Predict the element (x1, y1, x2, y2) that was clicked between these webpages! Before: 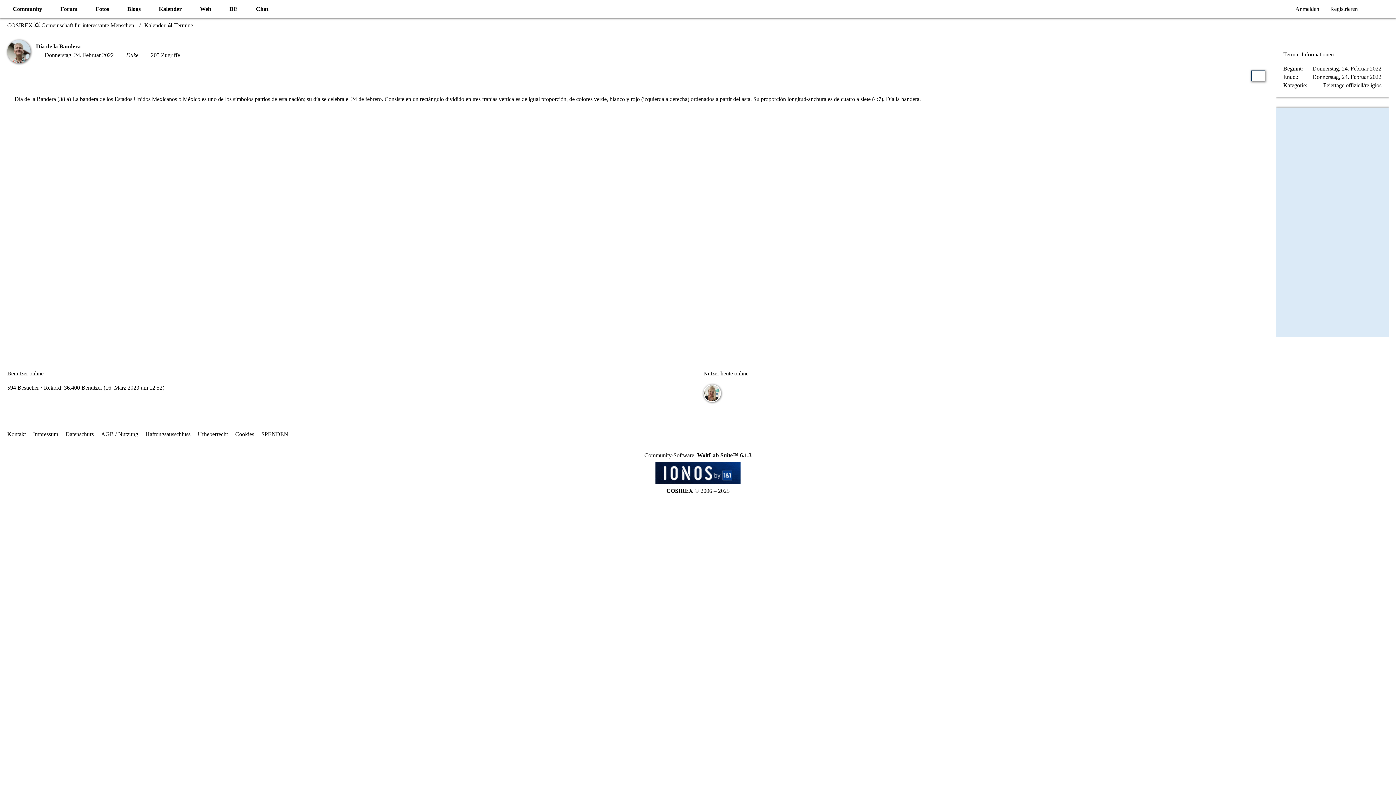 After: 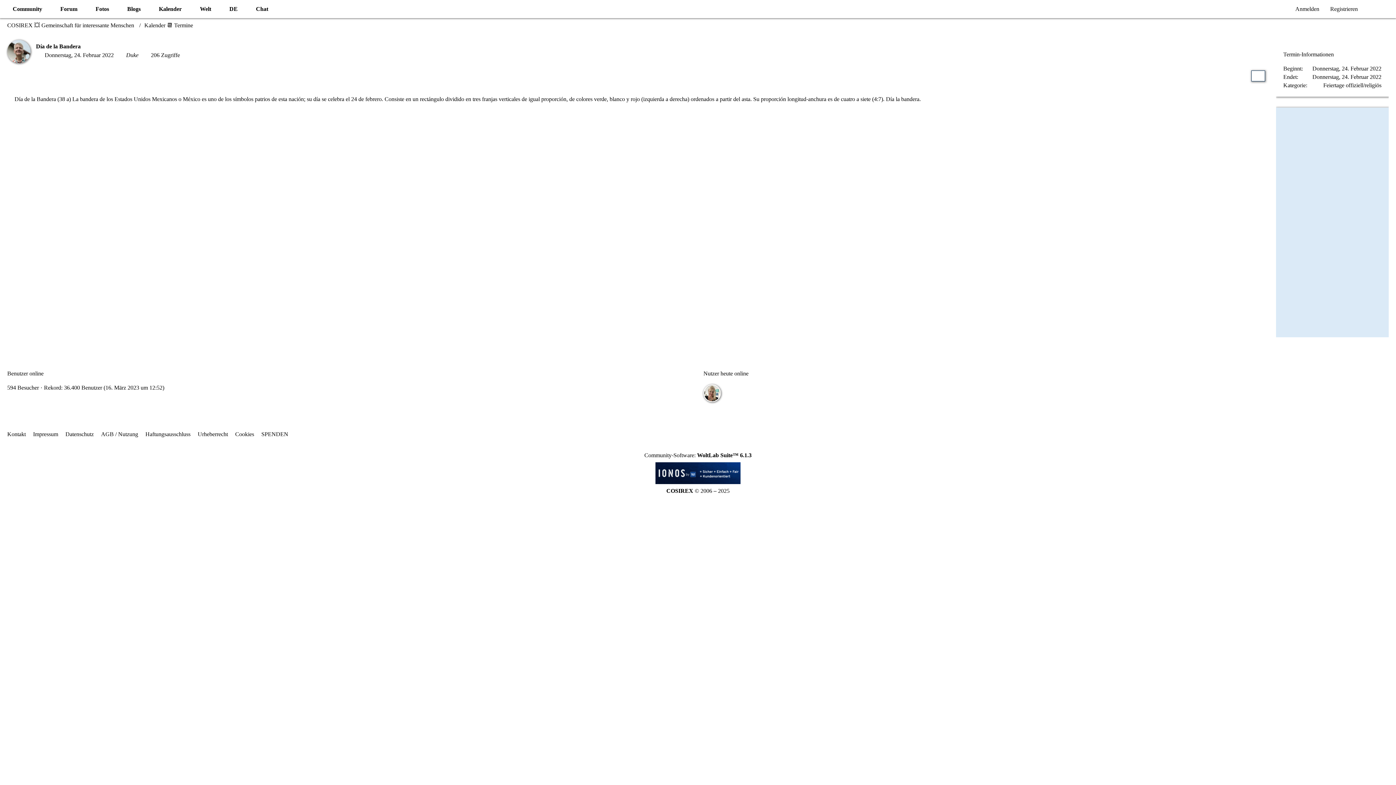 Action: bbox: (44, 52, 113, 58) label: Donnerstag, 24. Februar 2022